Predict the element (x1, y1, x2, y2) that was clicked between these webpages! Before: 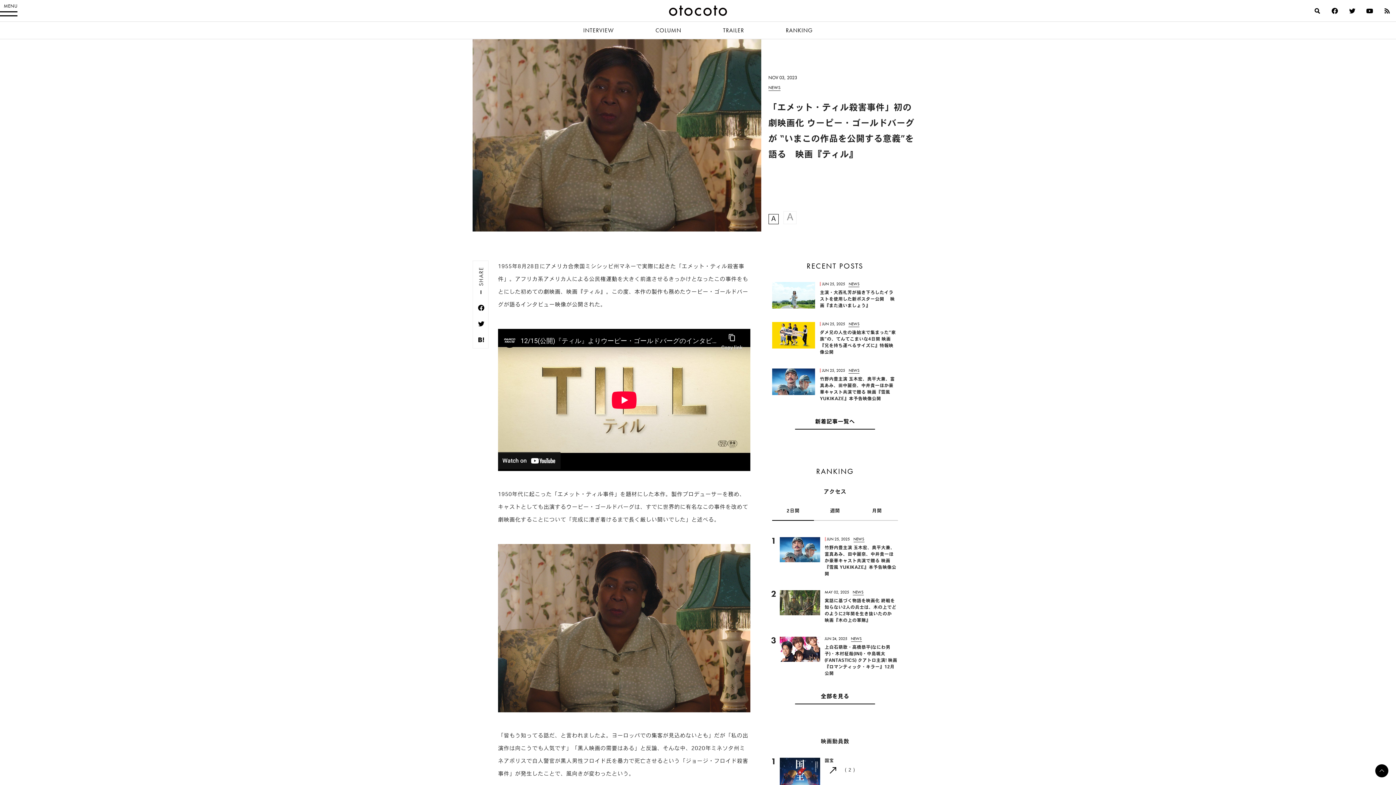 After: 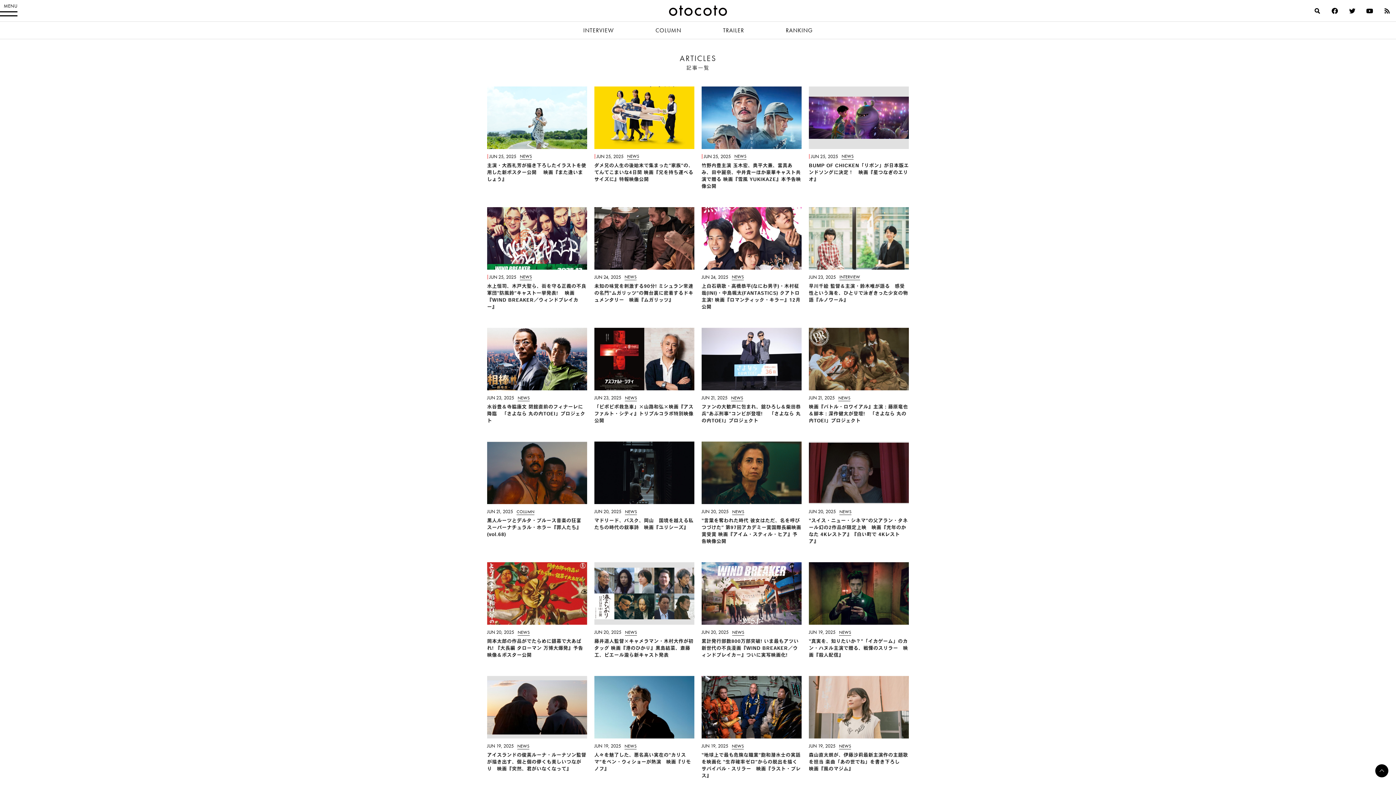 Action: label: 新着記事一覧へ bbox: (795, 415, 875, 429)